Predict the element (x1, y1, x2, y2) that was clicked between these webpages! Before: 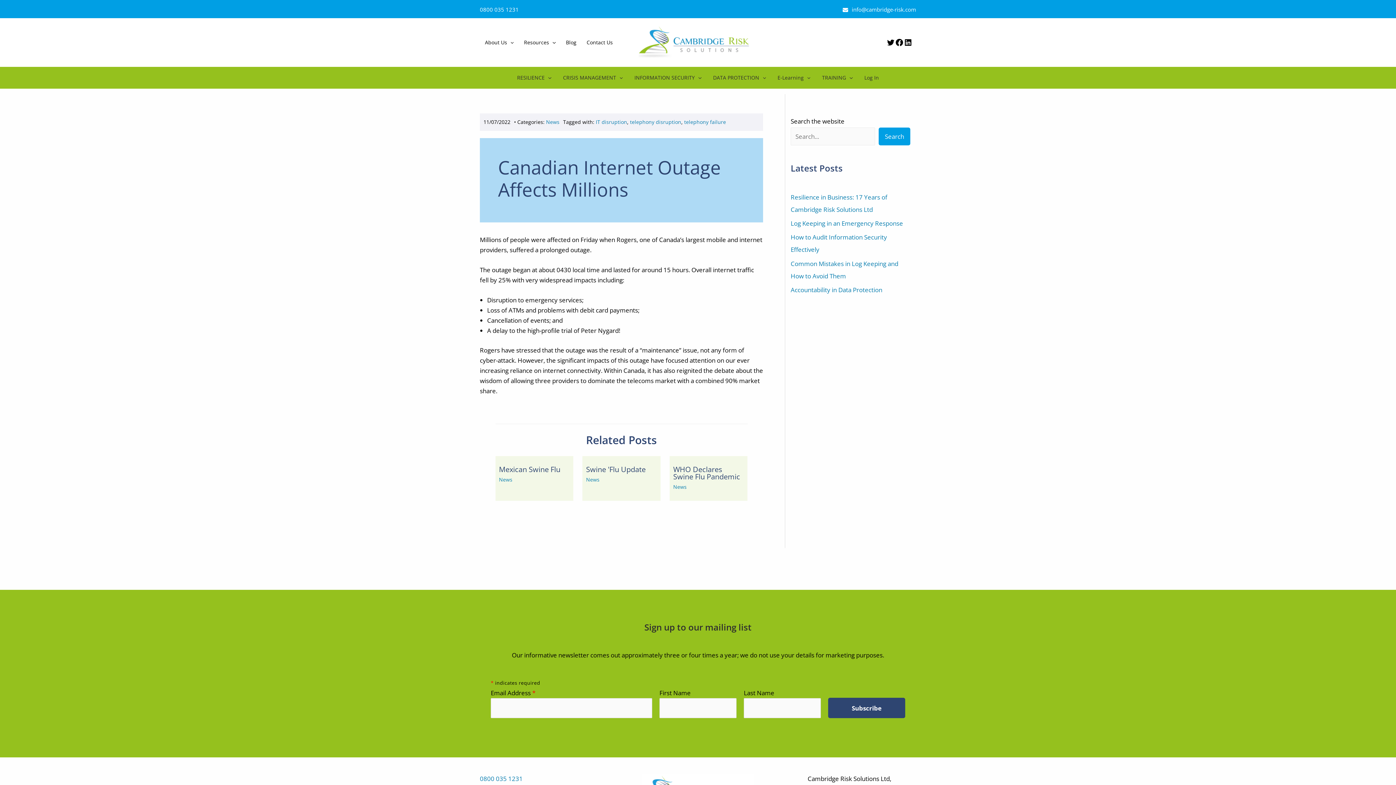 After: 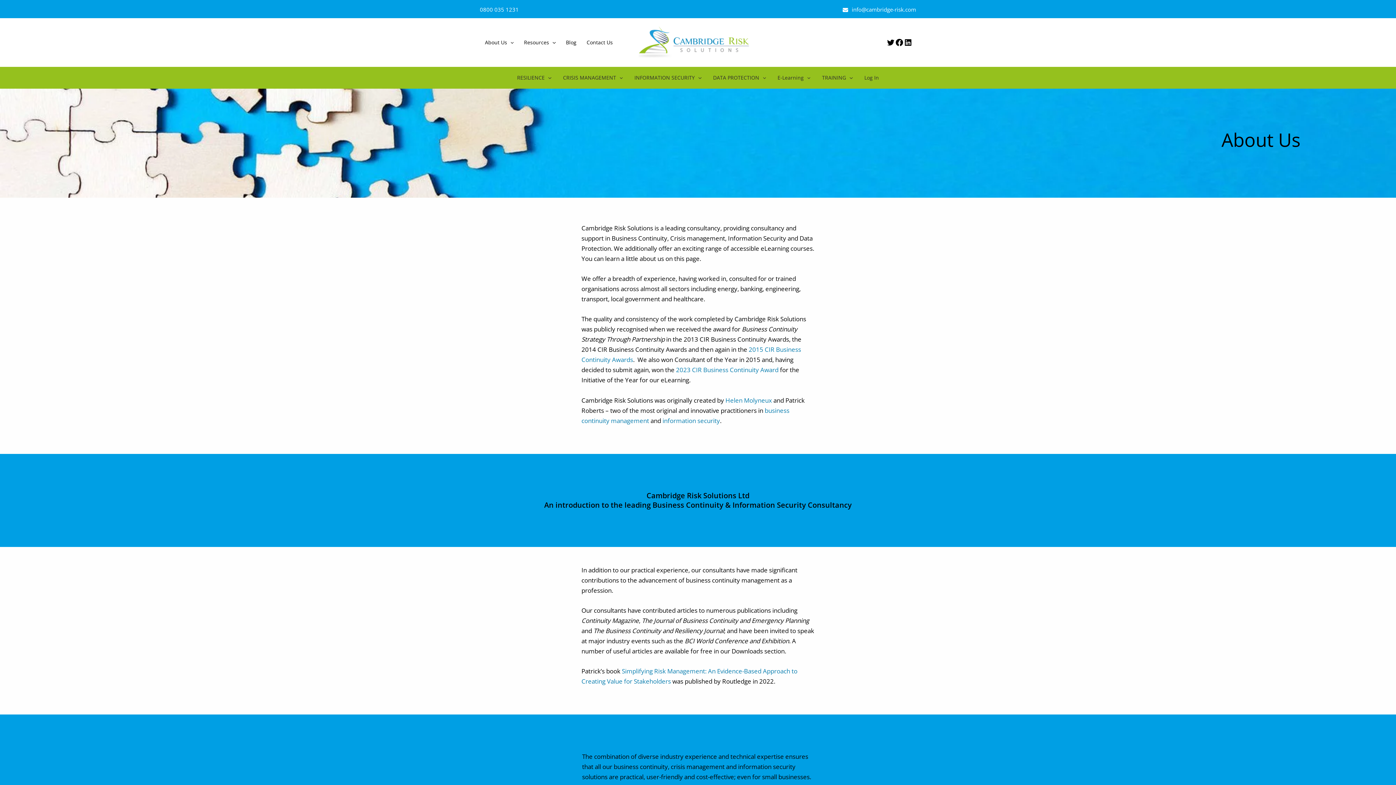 Action: bbox: (480, 29, 519, 55) label: About Us